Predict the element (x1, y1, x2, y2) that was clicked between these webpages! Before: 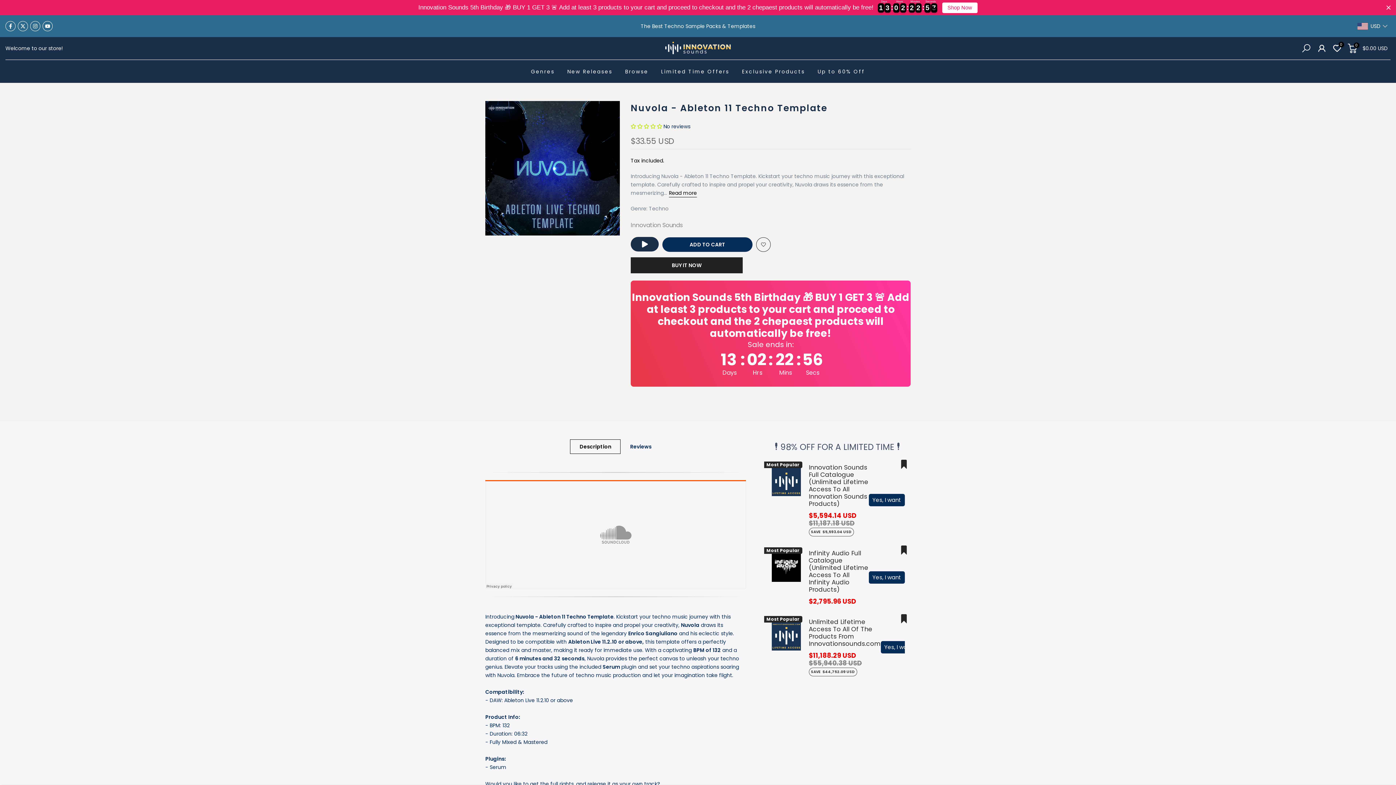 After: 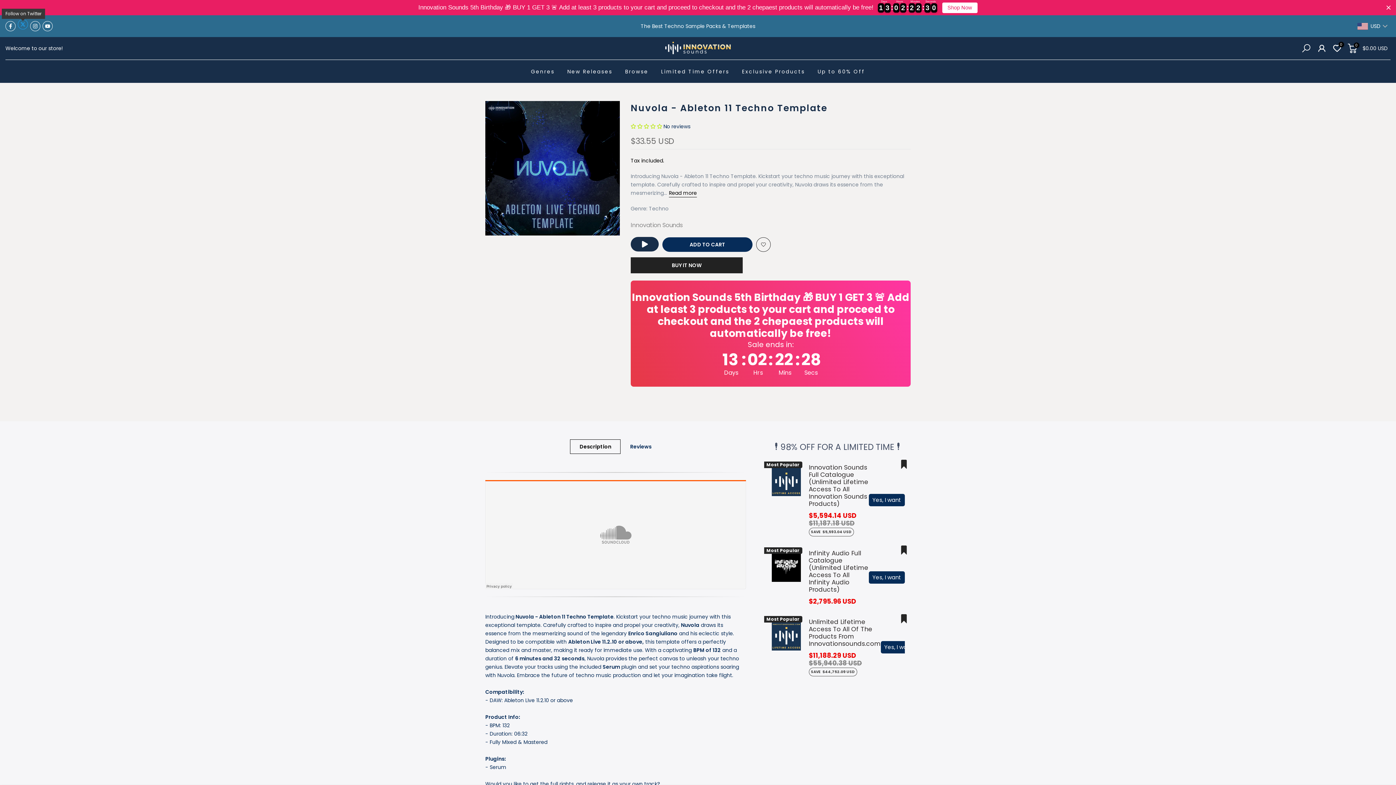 Action: bbox: (17, 5, 28, 16)